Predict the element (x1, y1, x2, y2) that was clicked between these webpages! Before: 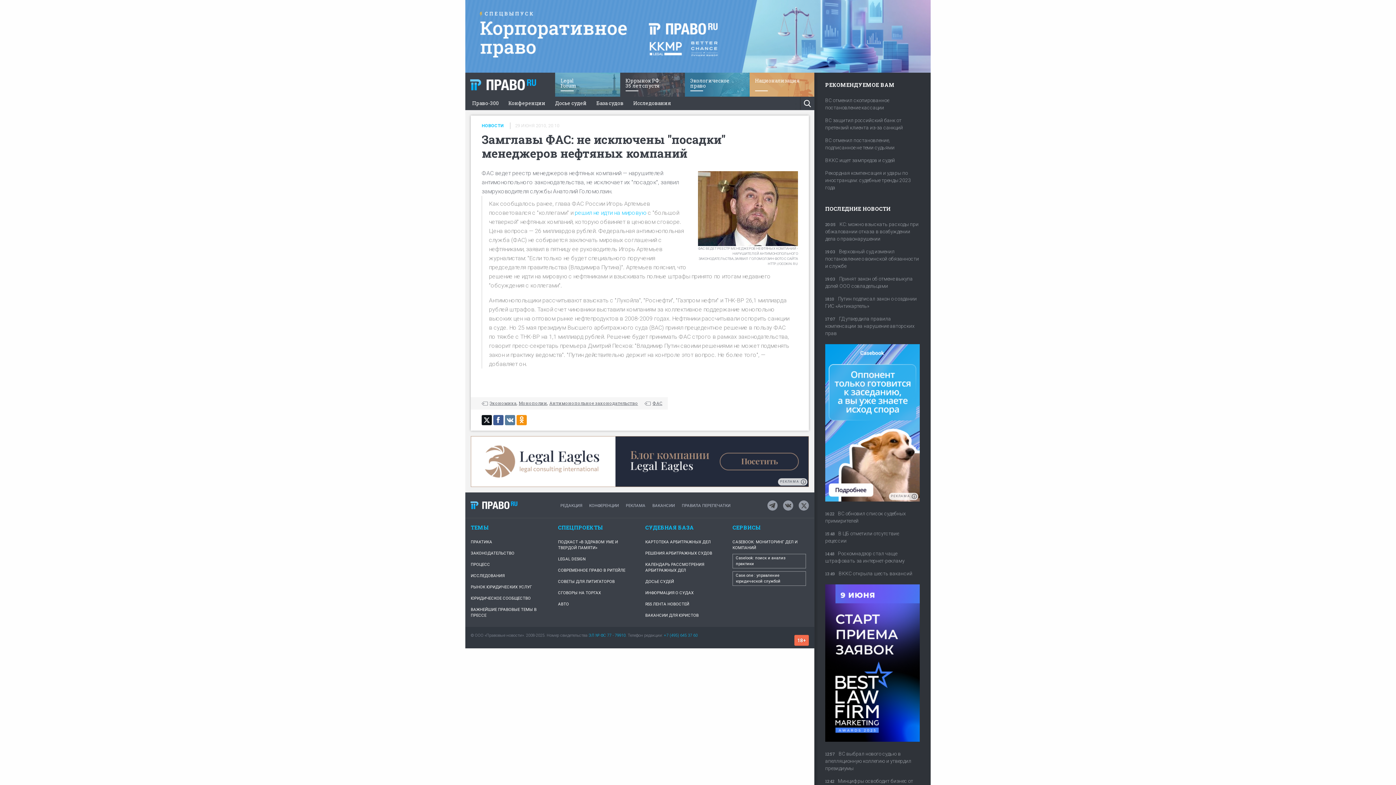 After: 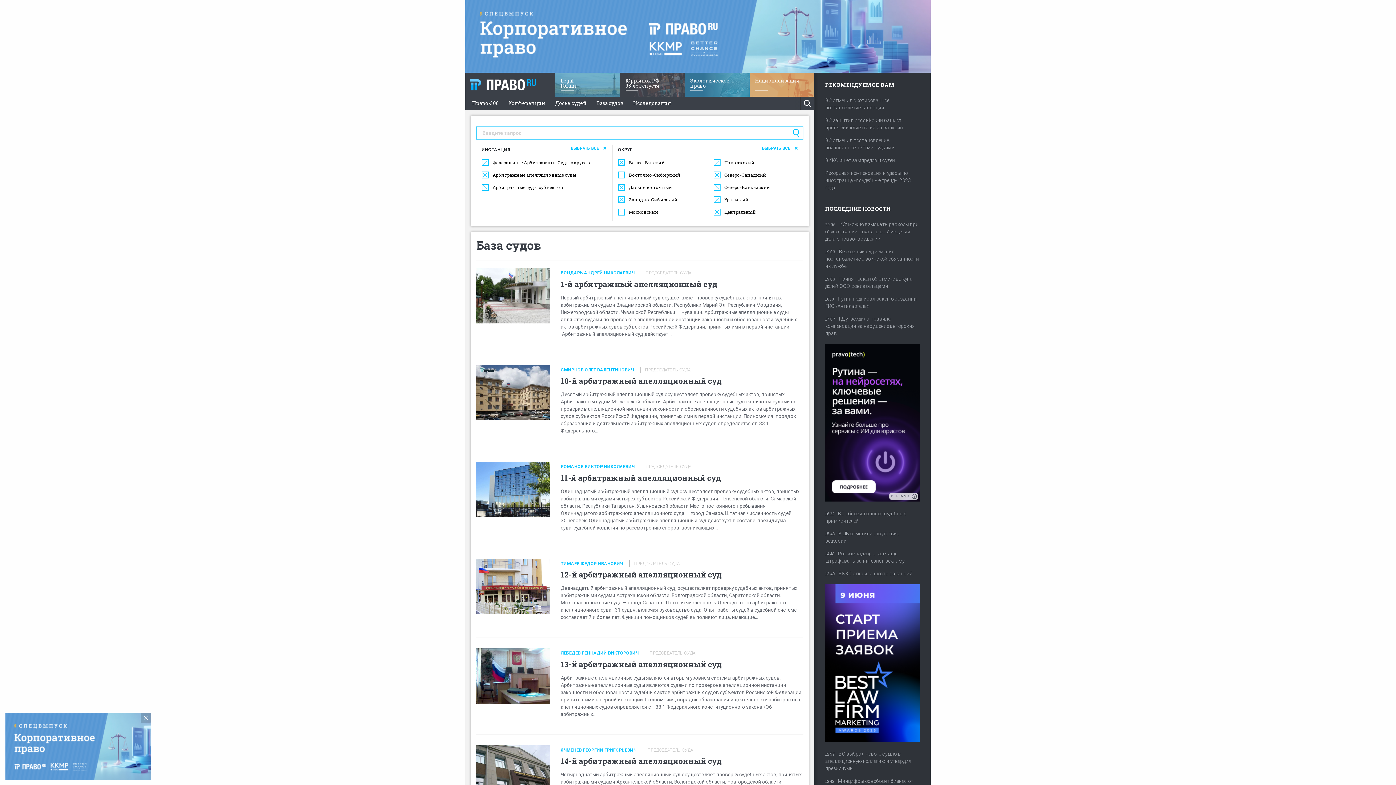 Action: bbox: (596, 96, 623, 110) label: База судов